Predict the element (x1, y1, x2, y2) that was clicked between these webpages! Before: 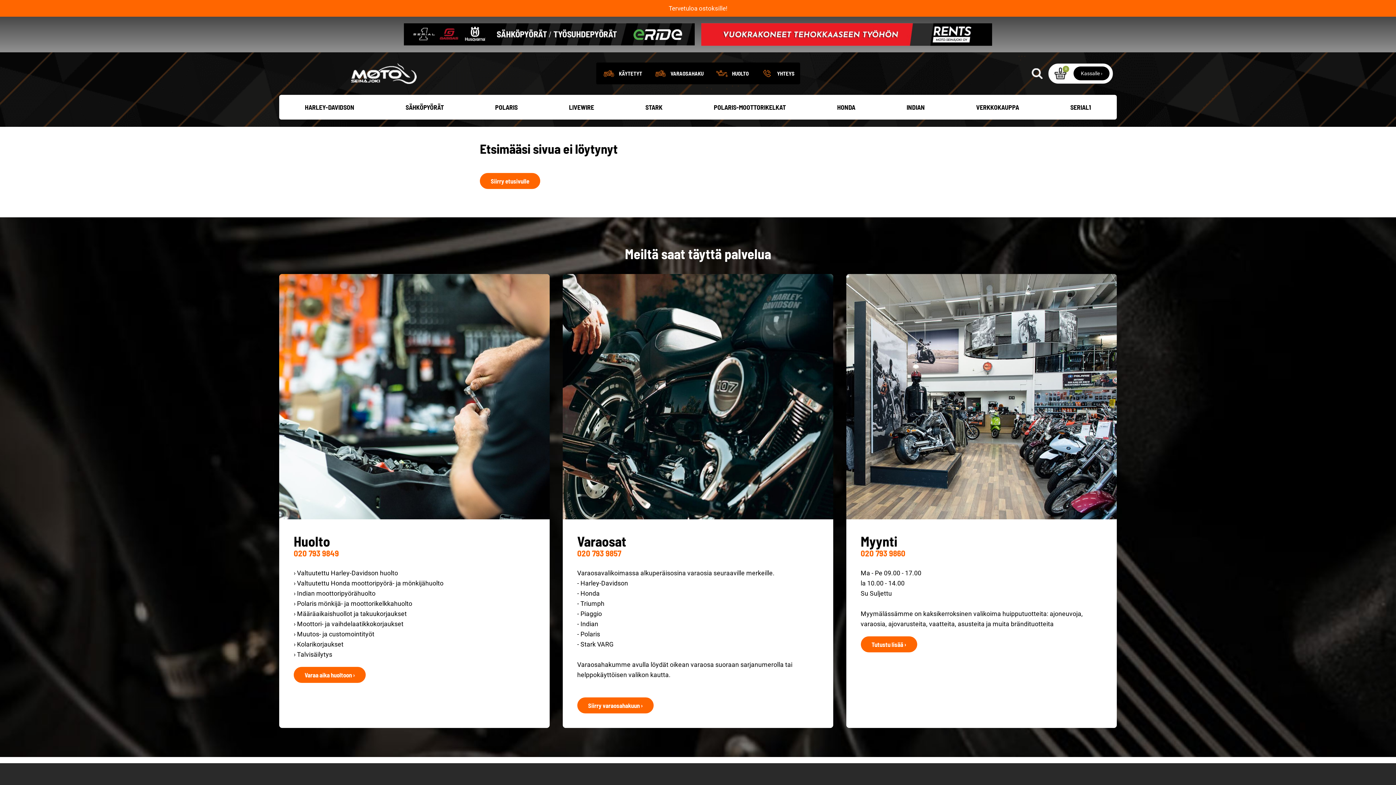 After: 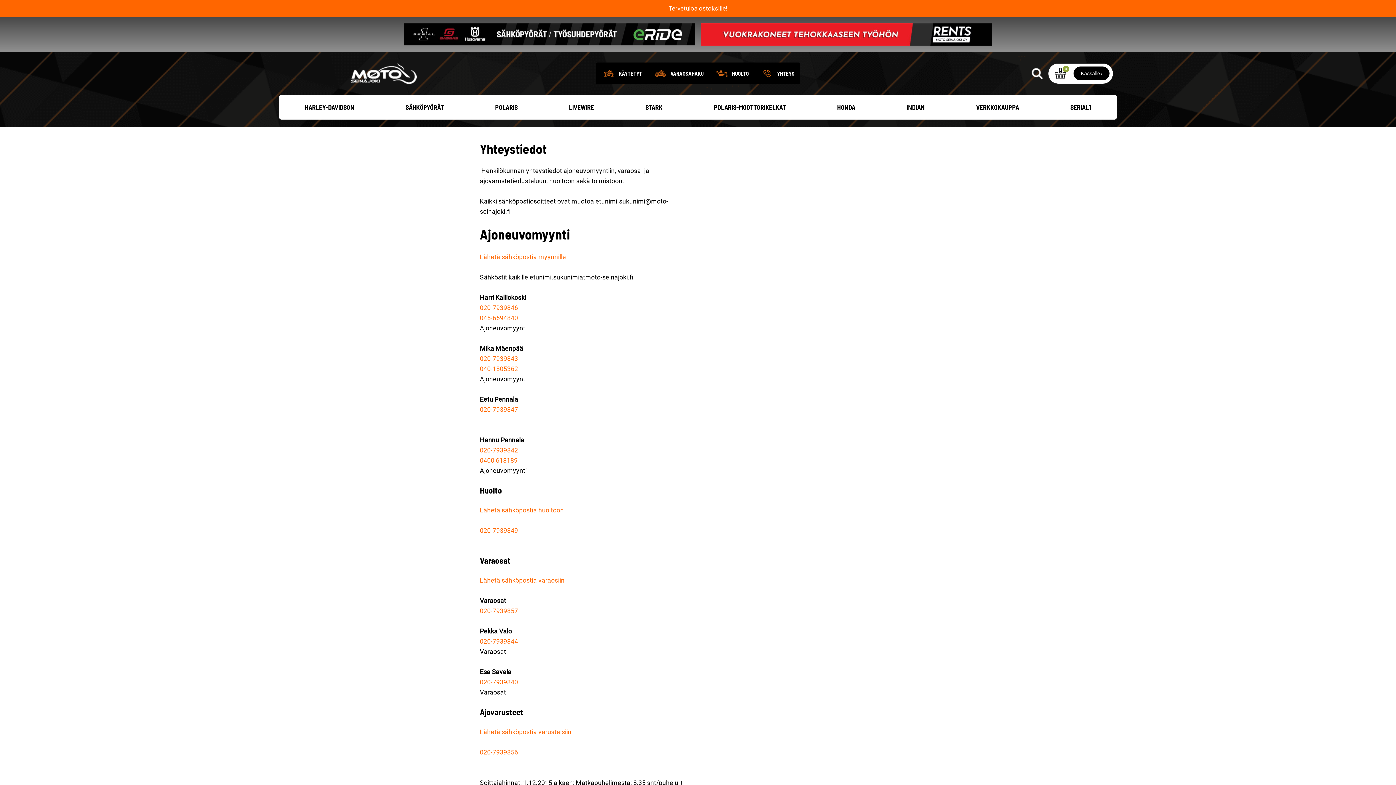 Action: bbox: (754, 62, 800, 84) label: YHTEYS